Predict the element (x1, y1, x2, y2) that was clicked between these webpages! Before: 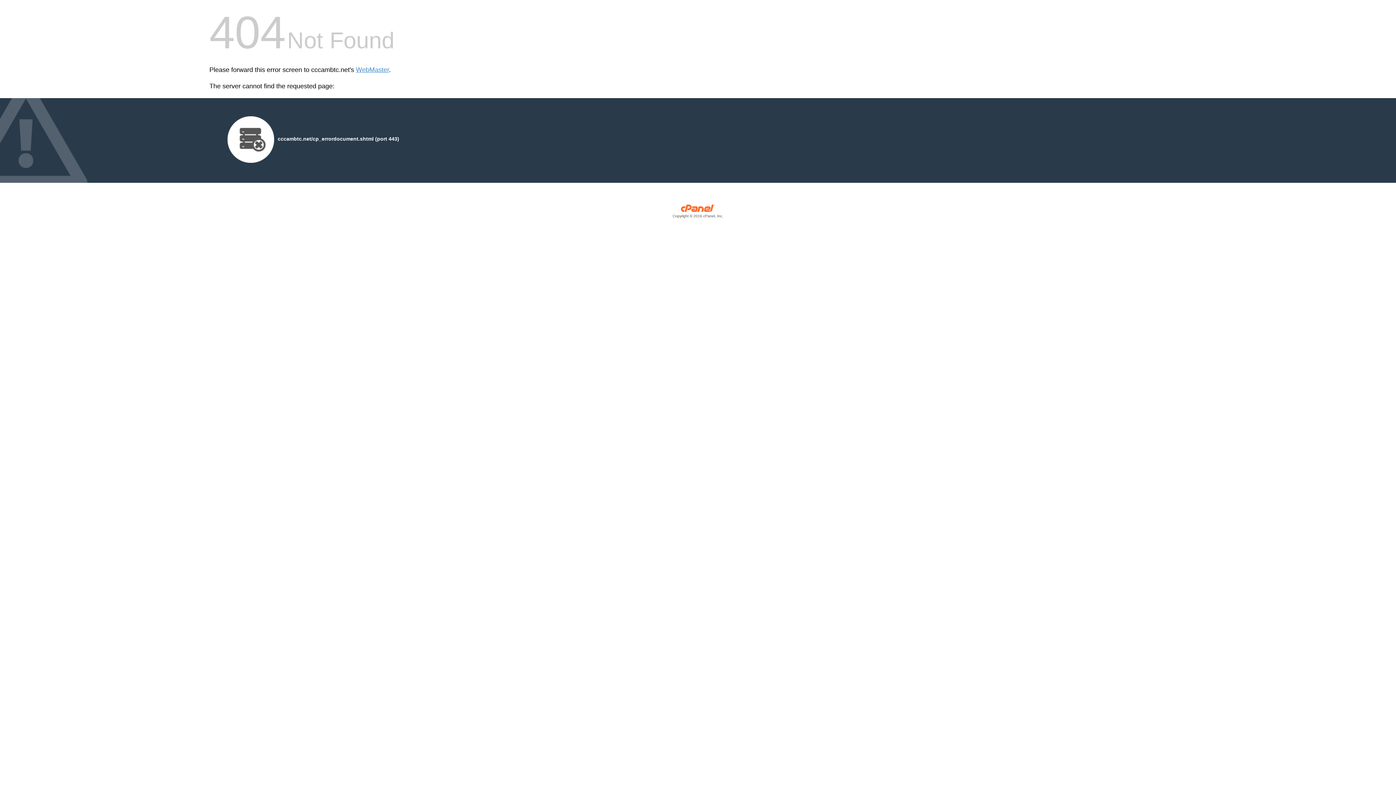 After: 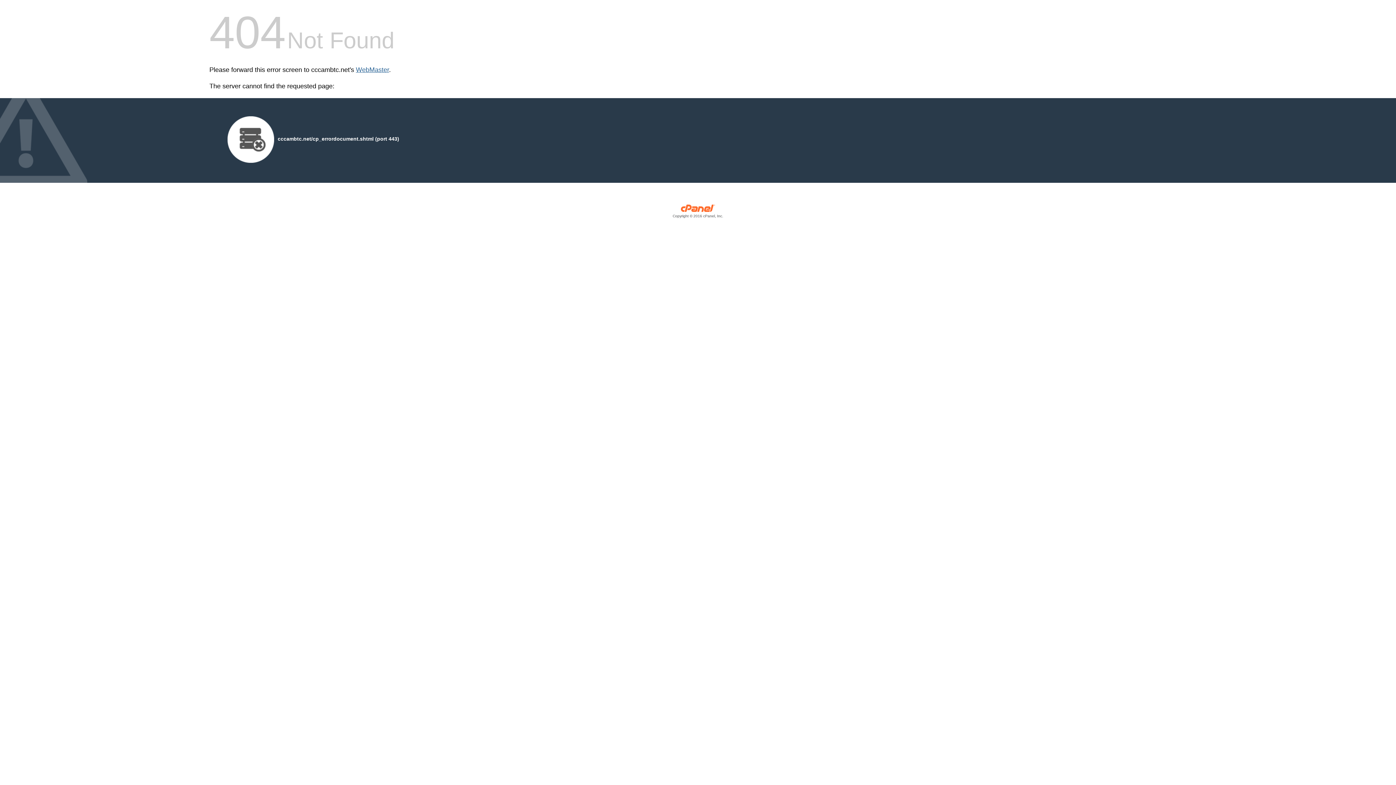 Action: label: WebMaster bbox: (356, 66, 389, 73)